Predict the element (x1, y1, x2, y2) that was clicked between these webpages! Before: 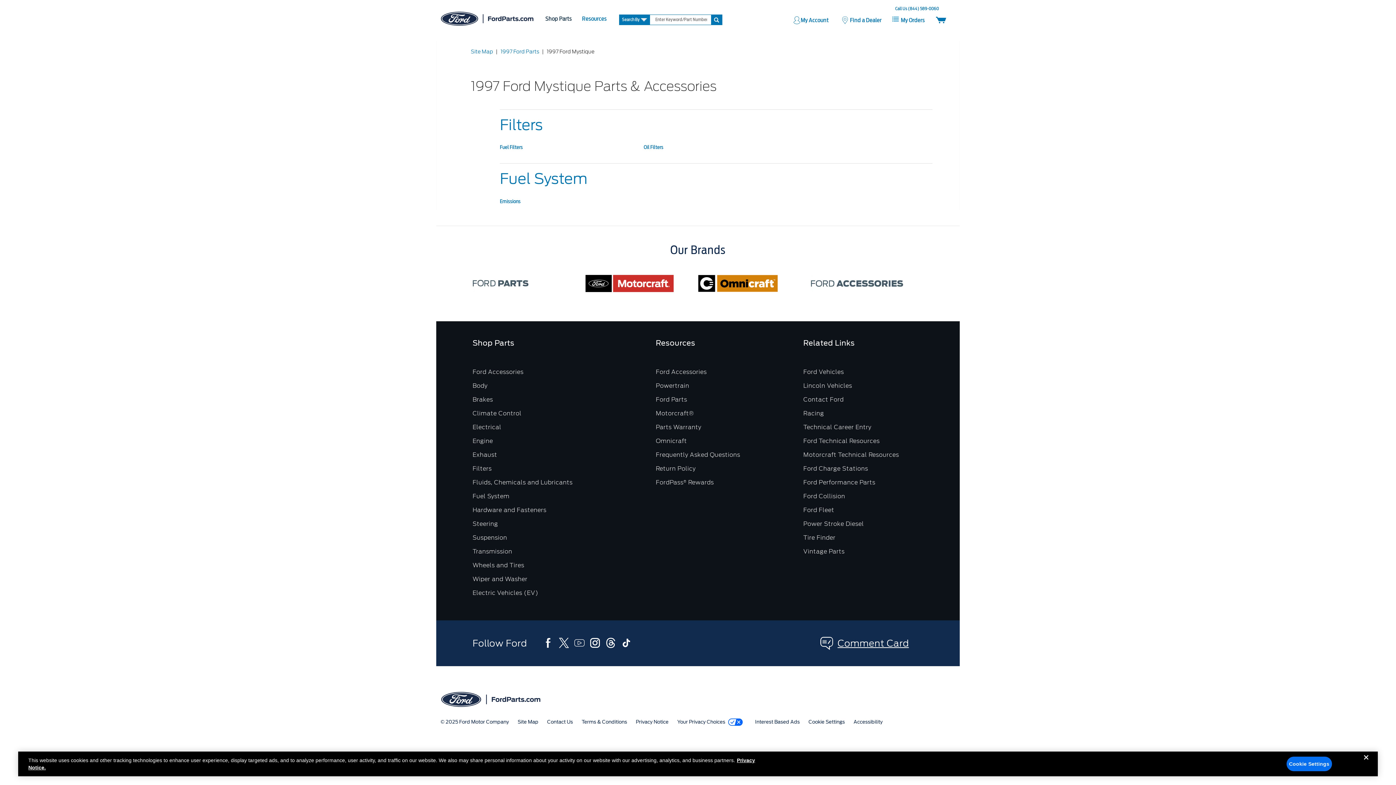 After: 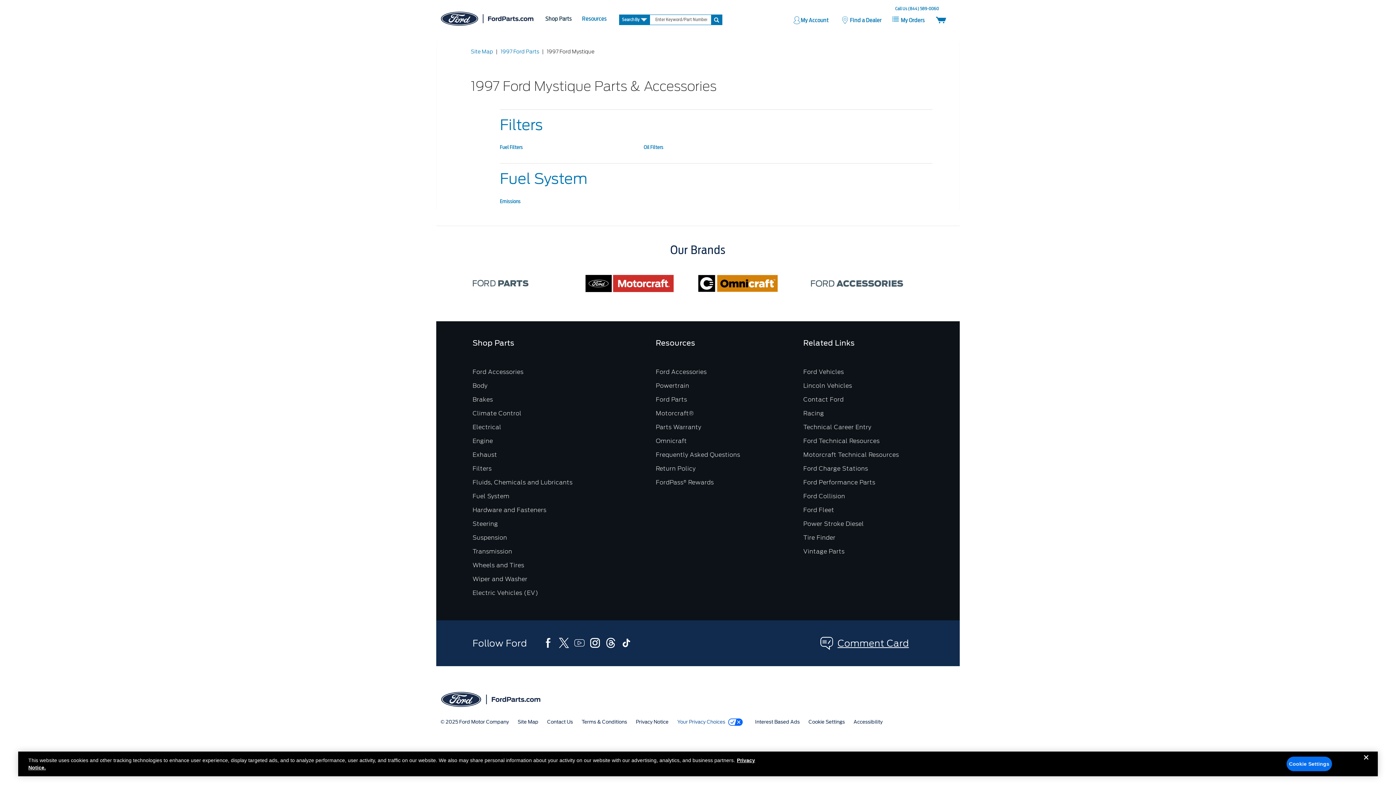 Action: bbox: (673, 715, 750, 728) label: Your Privacy Choices 